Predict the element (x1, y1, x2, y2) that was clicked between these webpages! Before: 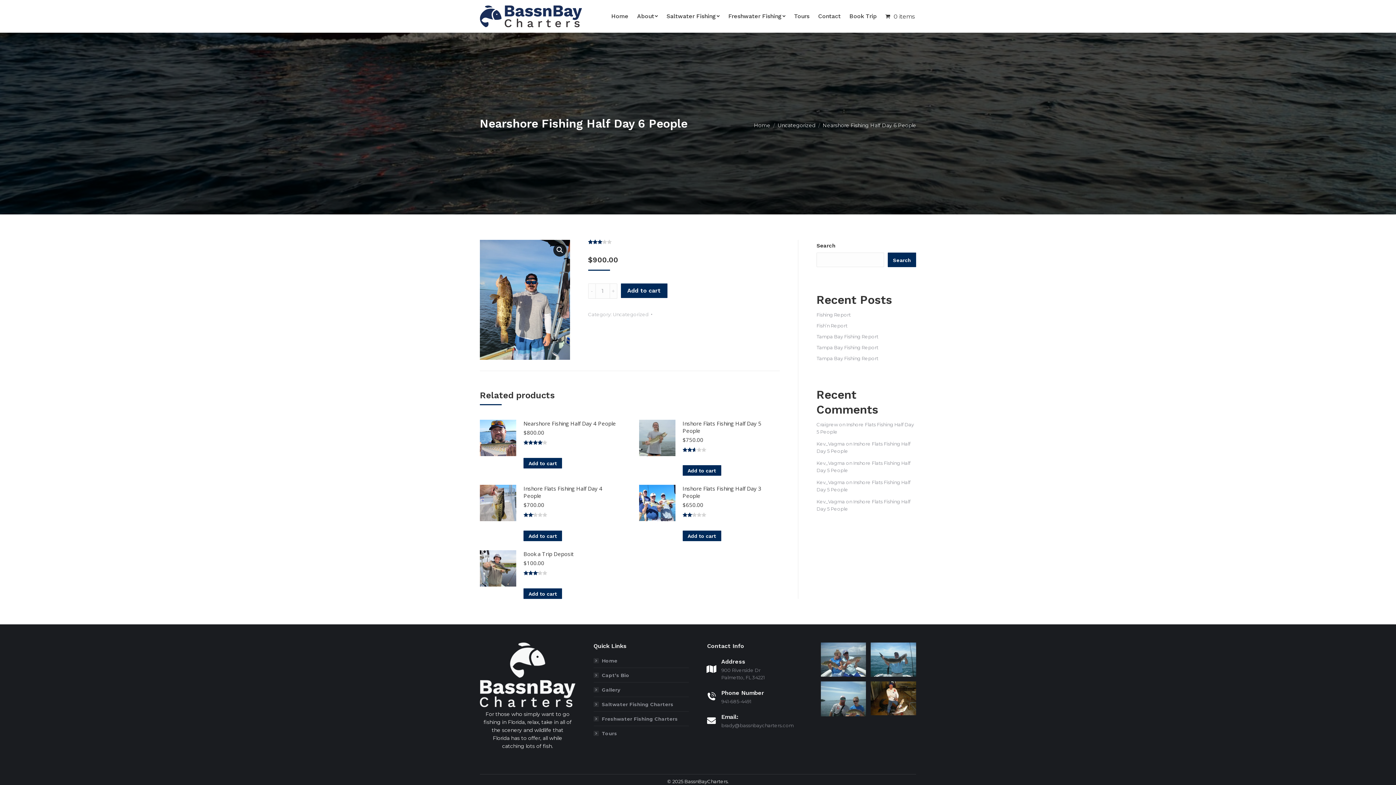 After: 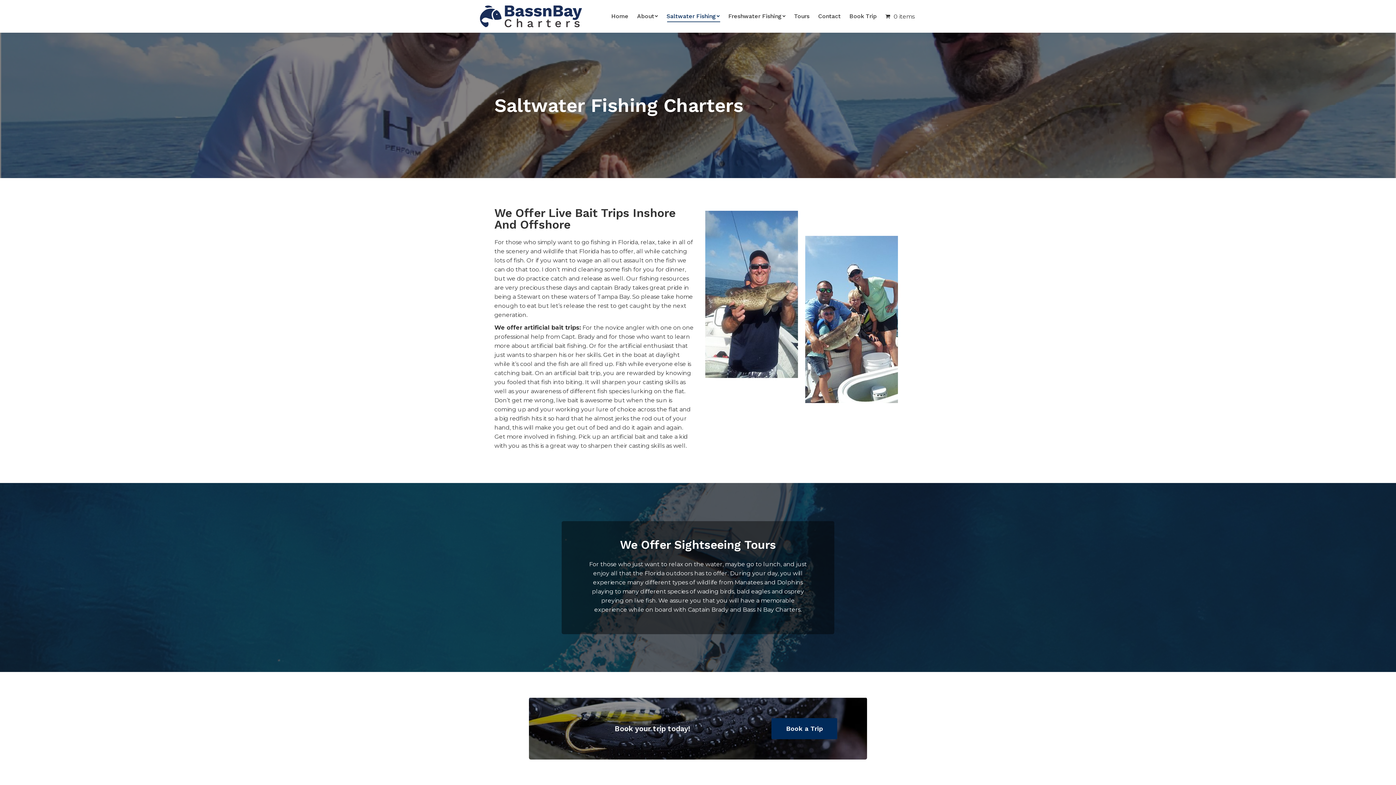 Action: bbox: (665, 11, 721, 21) label: Saltwater Fishing